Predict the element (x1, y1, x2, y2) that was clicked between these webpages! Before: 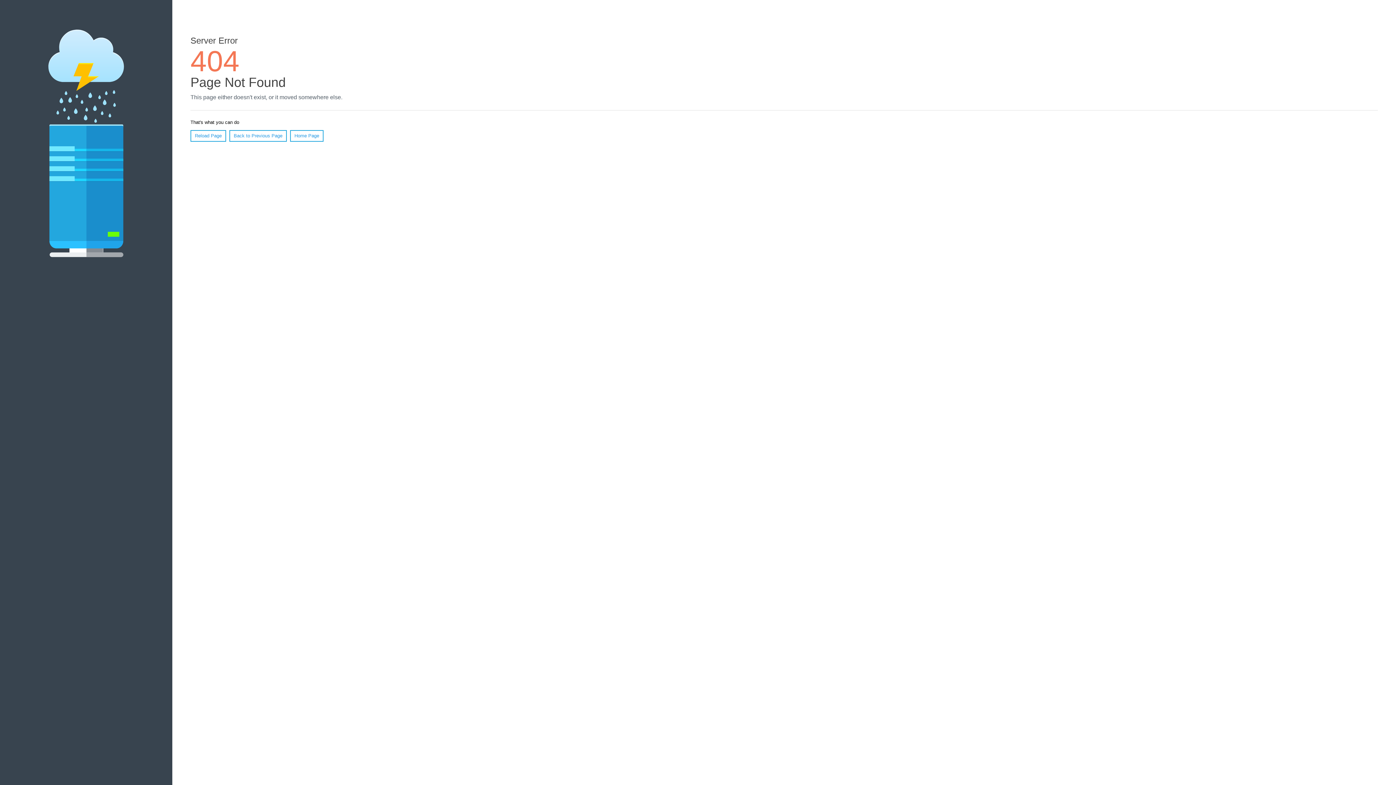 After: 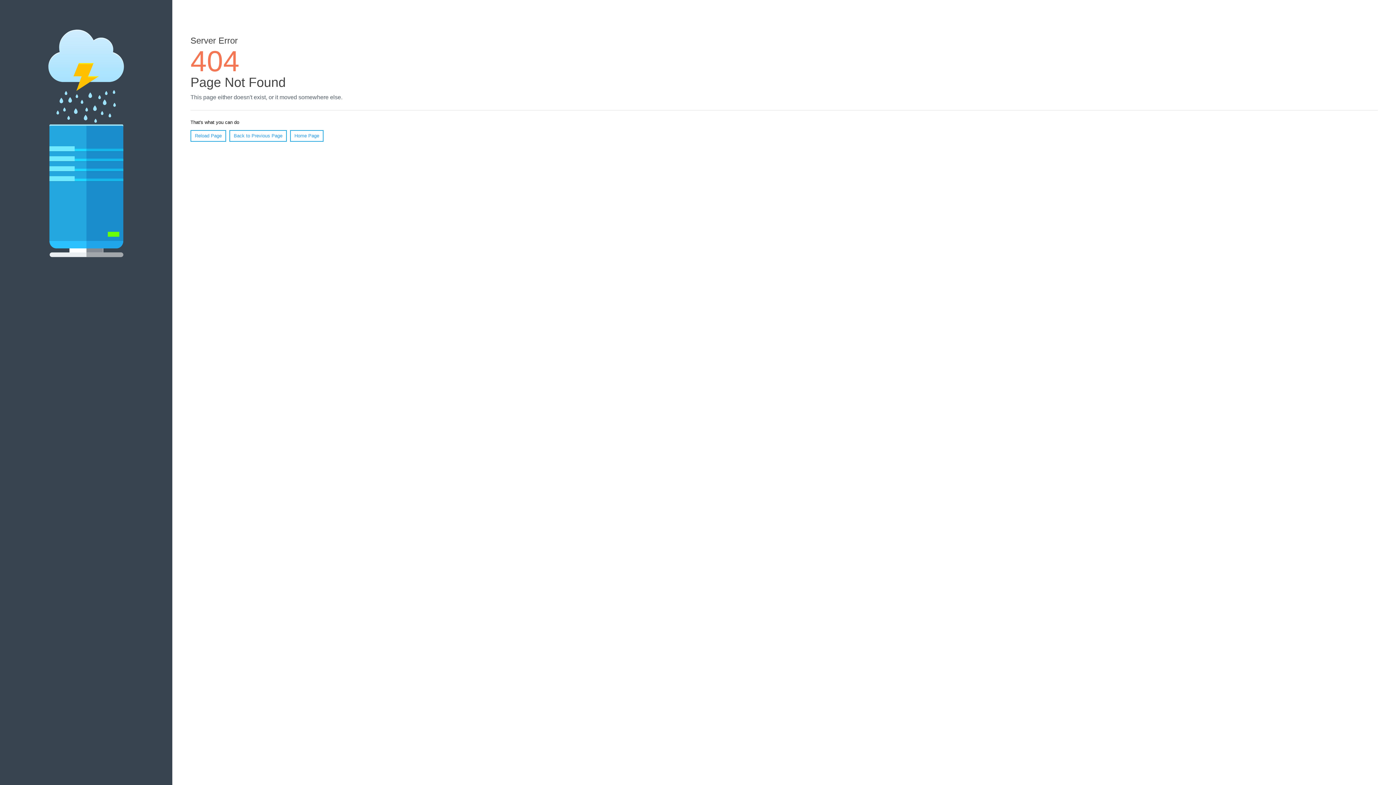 Action: bbox: (190, 130, 226, 141) label: Reload Page